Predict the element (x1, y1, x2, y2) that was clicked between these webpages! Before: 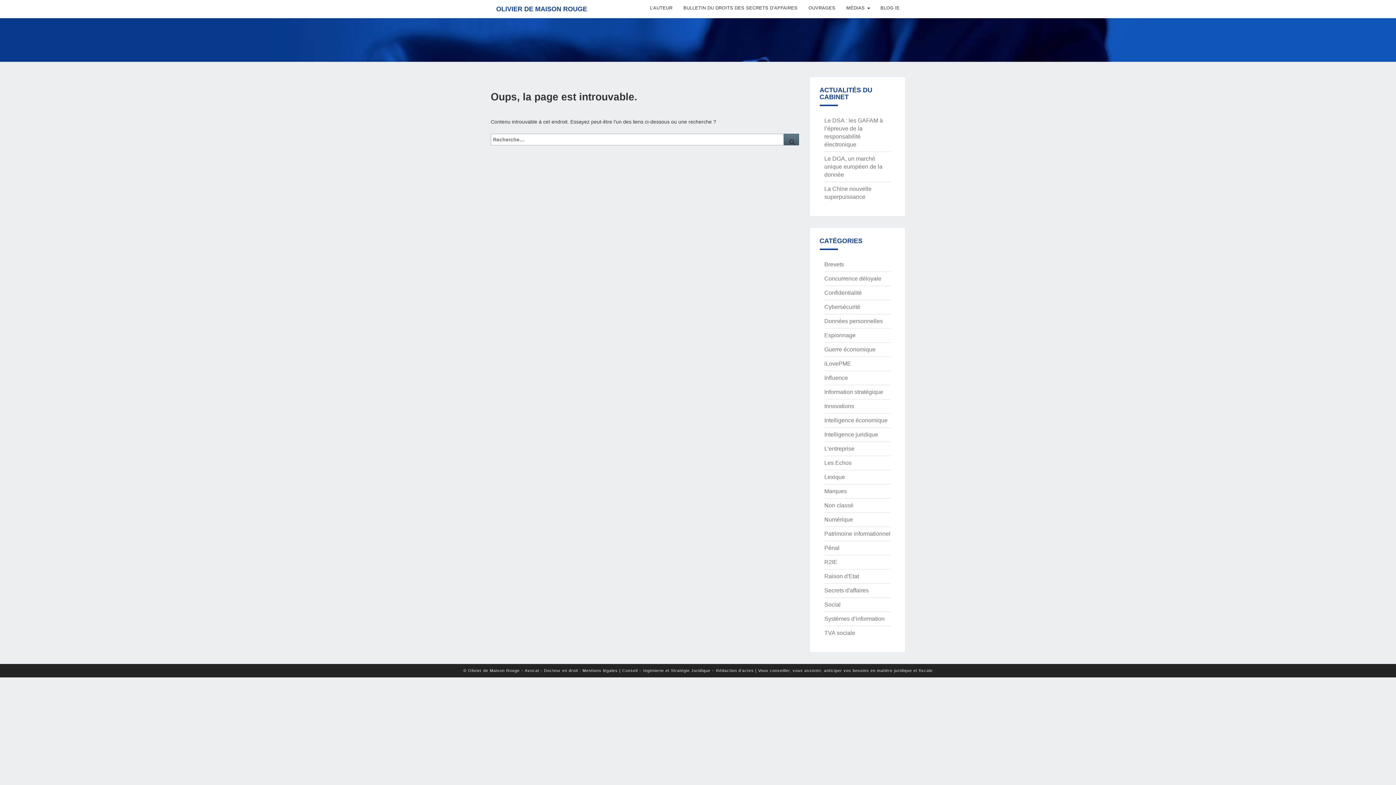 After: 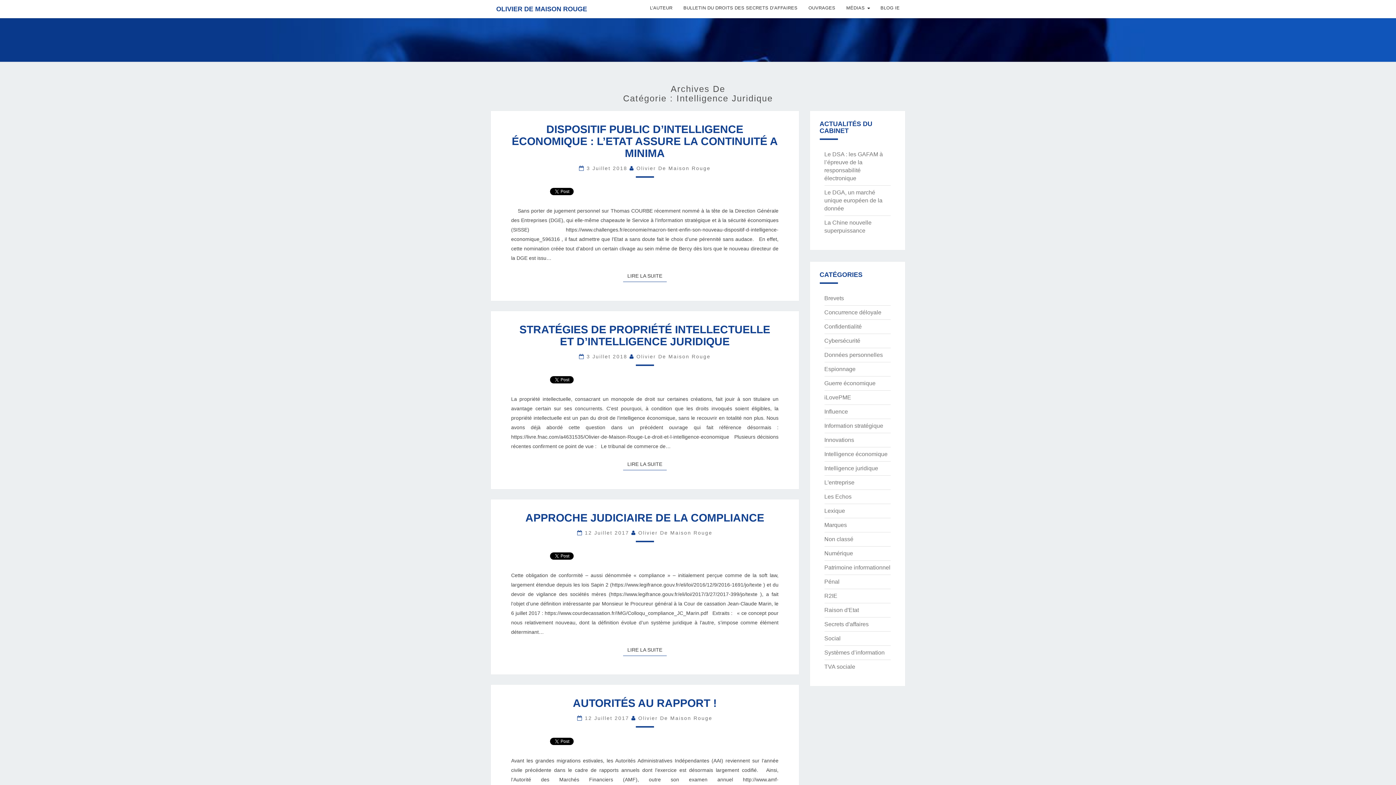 Action: label: Intelligence juridique bbox: (824, 431, 878, 437)